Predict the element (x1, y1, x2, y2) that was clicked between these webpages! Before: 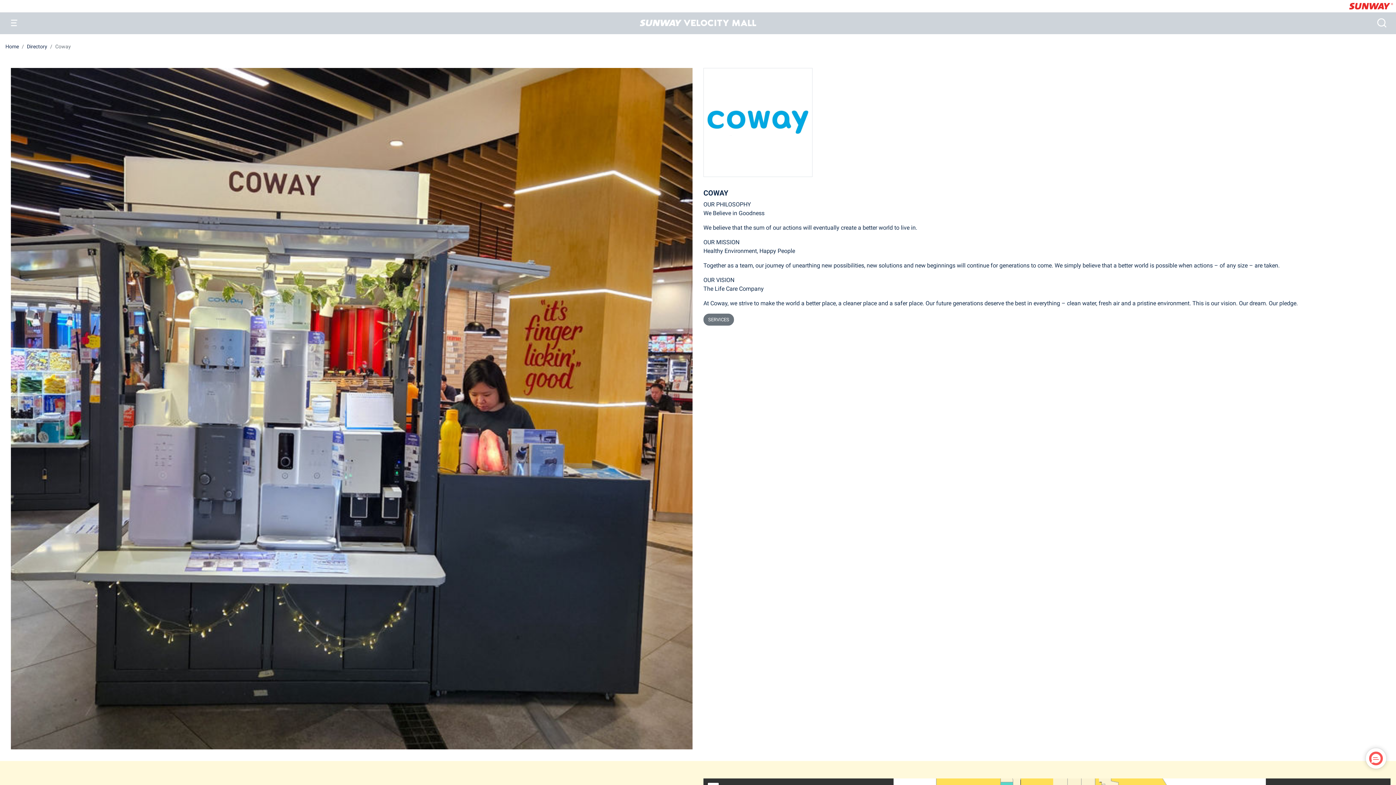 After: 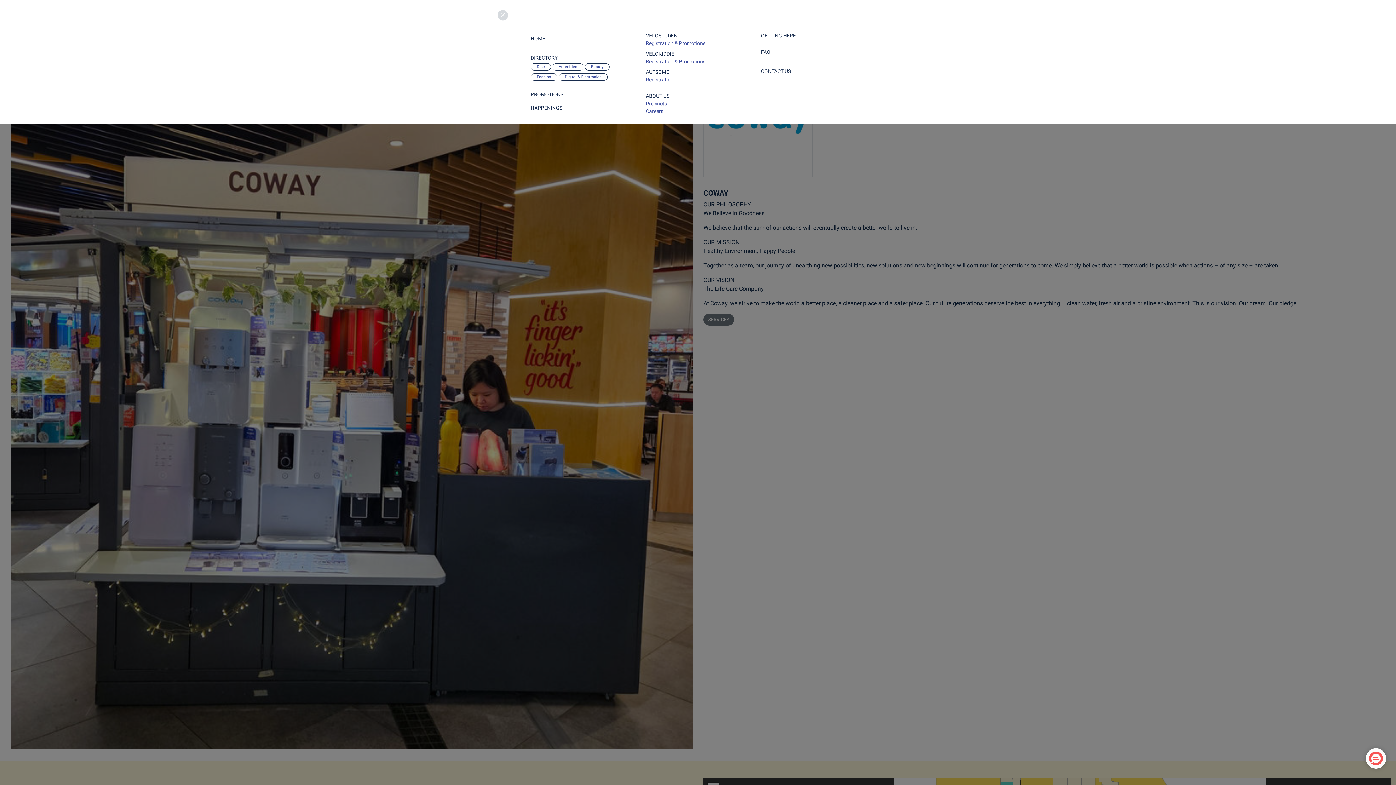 Action: bbox: (8, 15, 24, 30)